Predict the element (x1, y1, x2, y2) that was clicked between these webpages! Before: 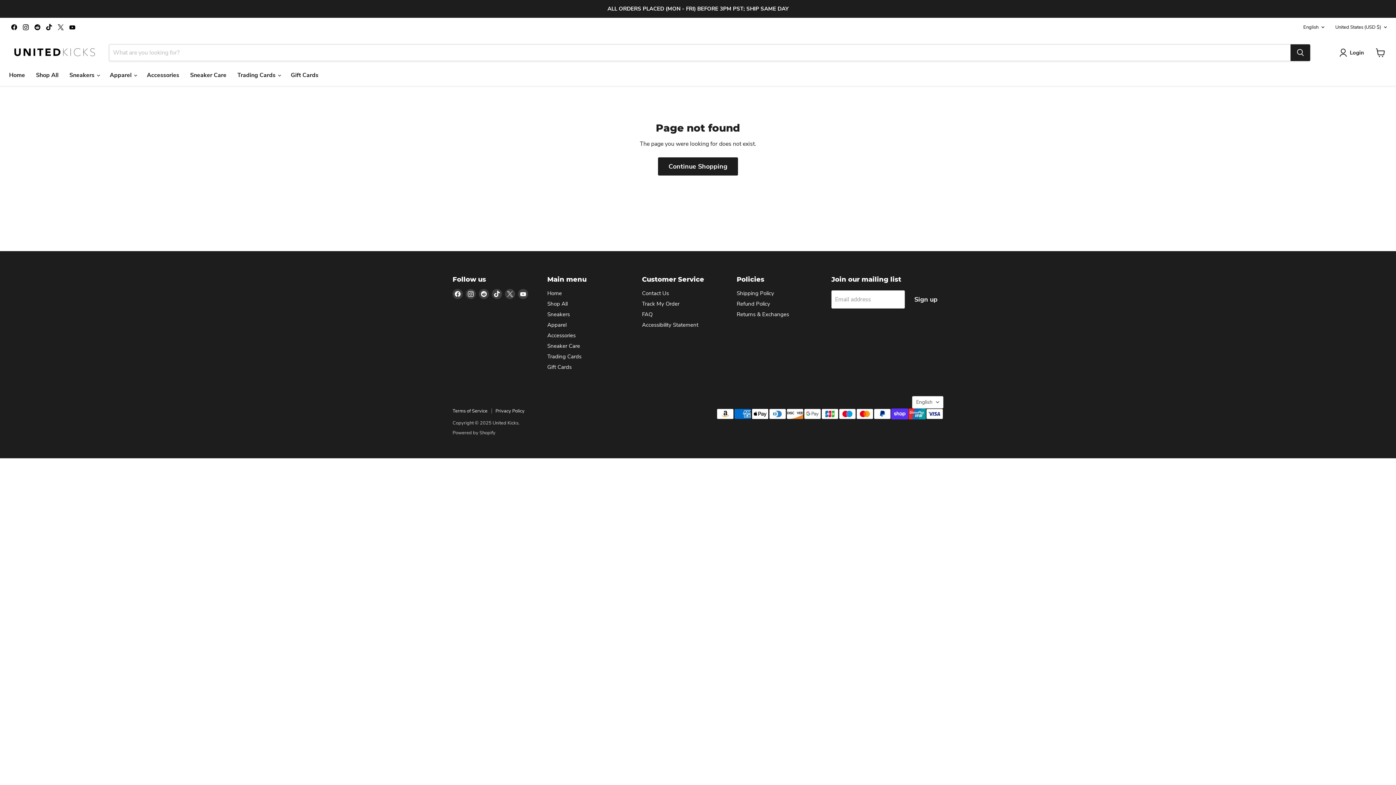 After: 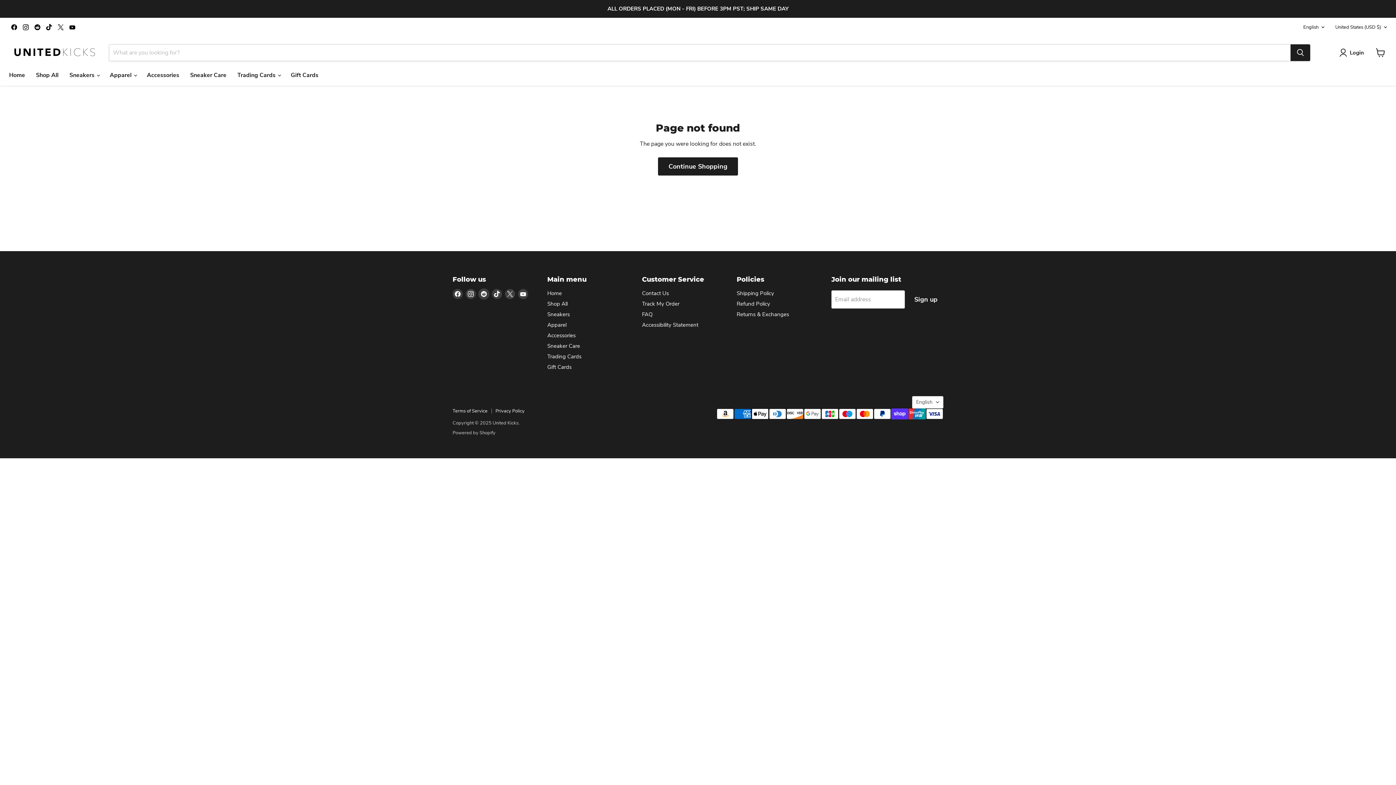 Action: bbox: (478, 289, 489, 299) label: Find us on Reddit